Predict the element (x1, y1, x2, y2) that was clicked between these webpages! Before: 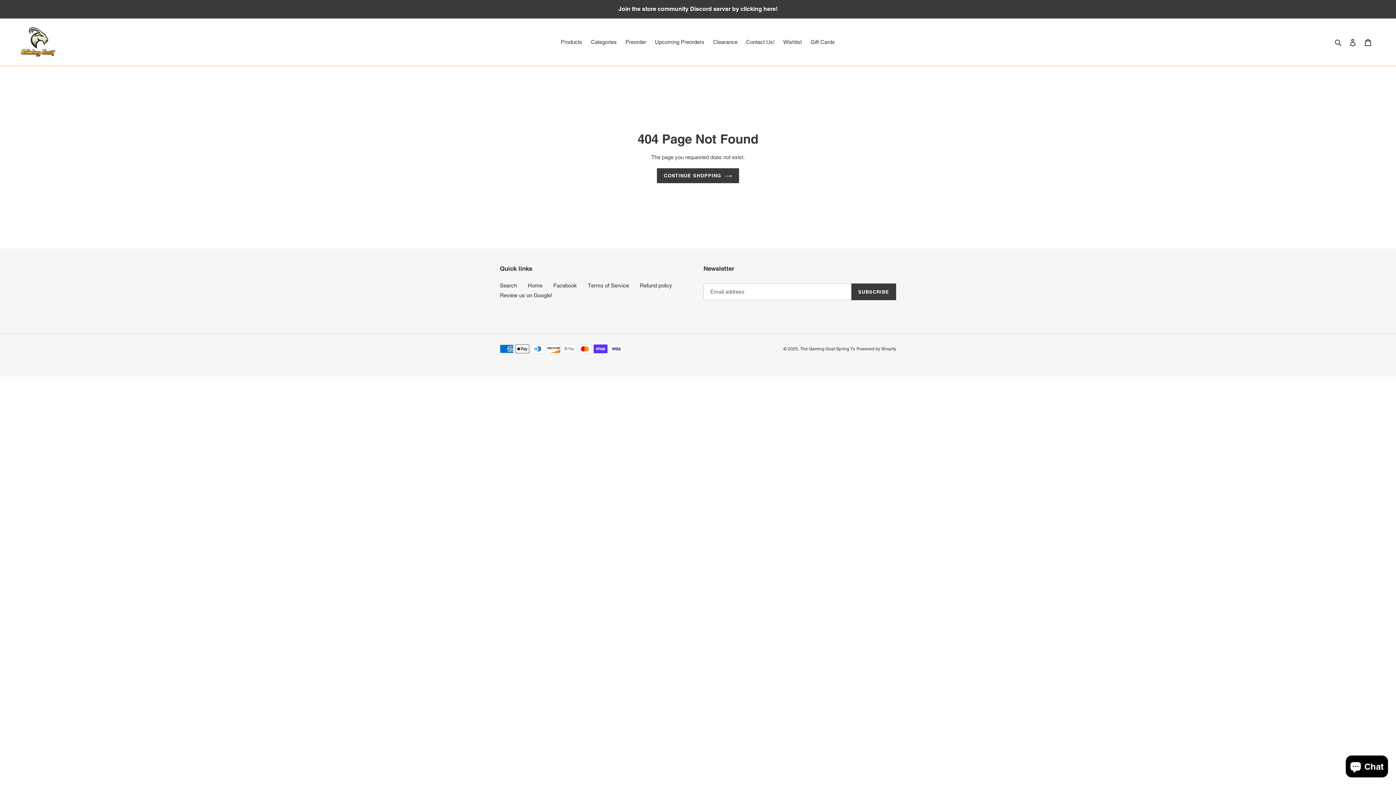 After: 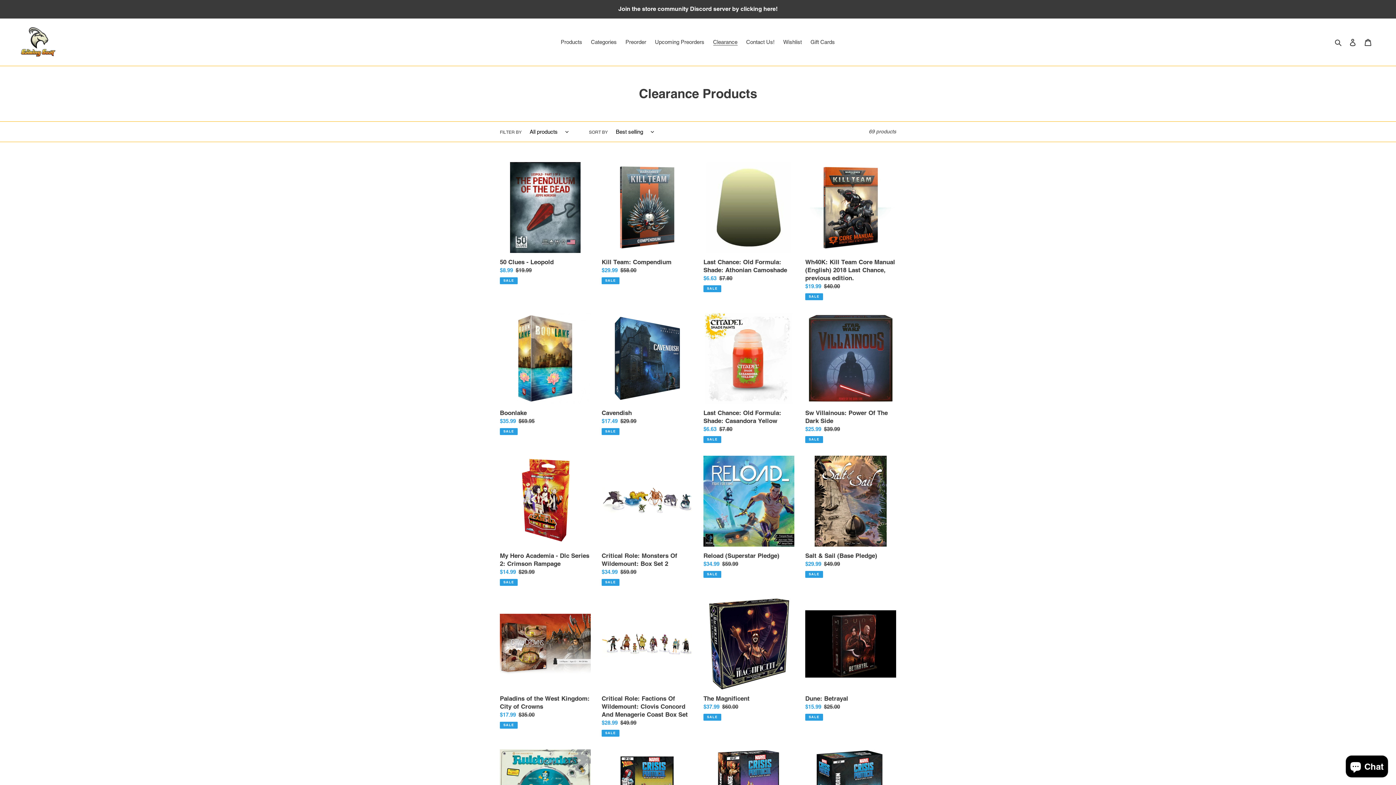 Action: bbox: (709, 37, 741, 47) label: Clearance